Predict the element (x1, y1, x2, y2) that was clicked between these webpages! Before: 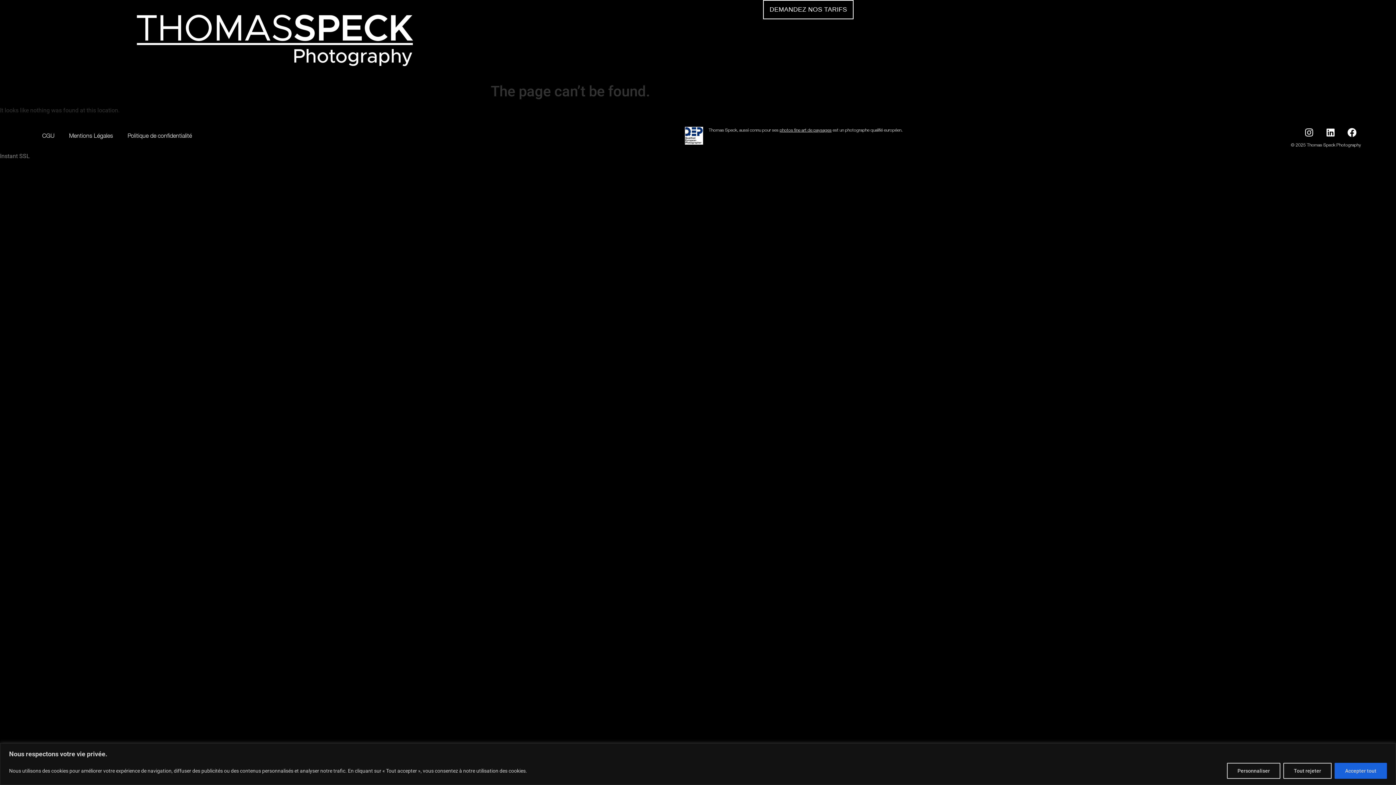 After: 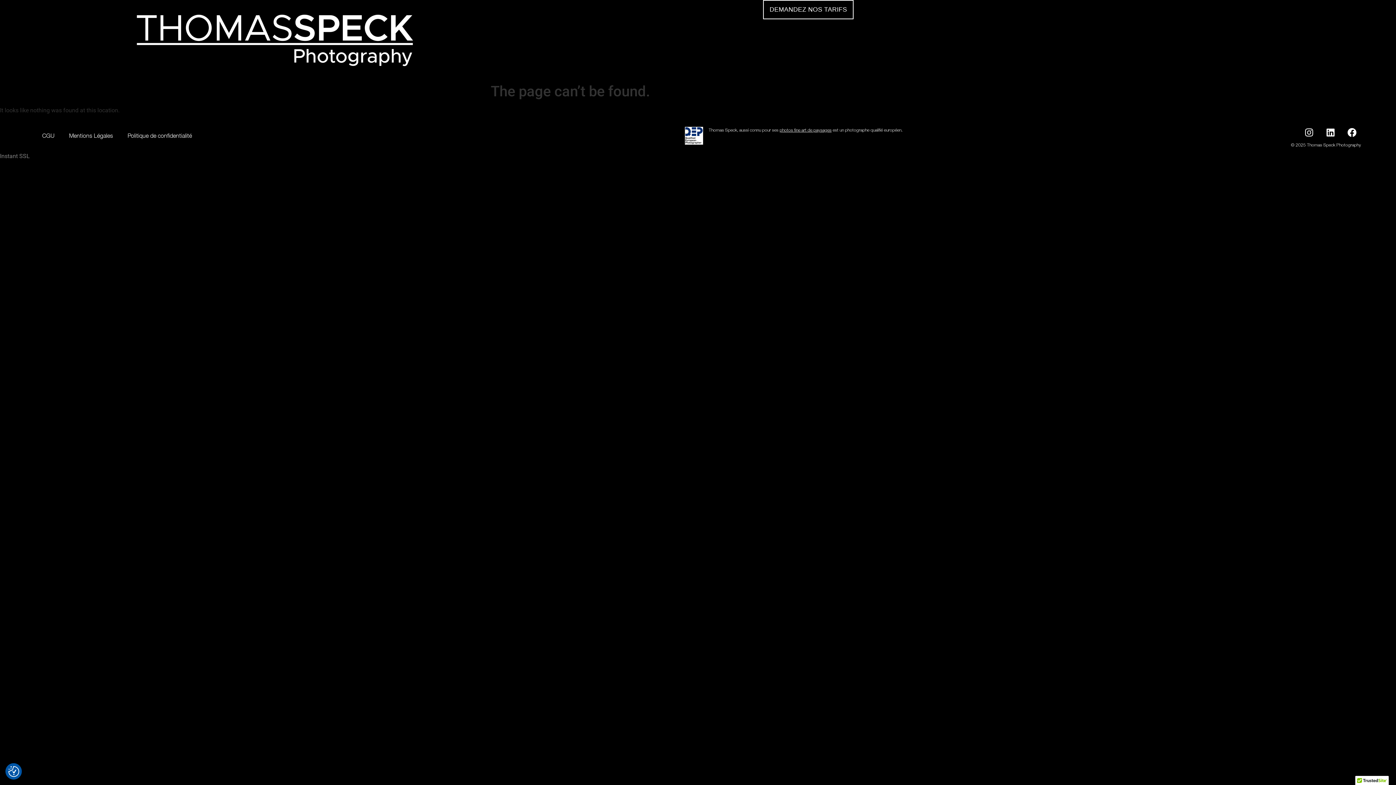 Action: label: Tout rejeter bbox: (1283, 763, 1332, 779)